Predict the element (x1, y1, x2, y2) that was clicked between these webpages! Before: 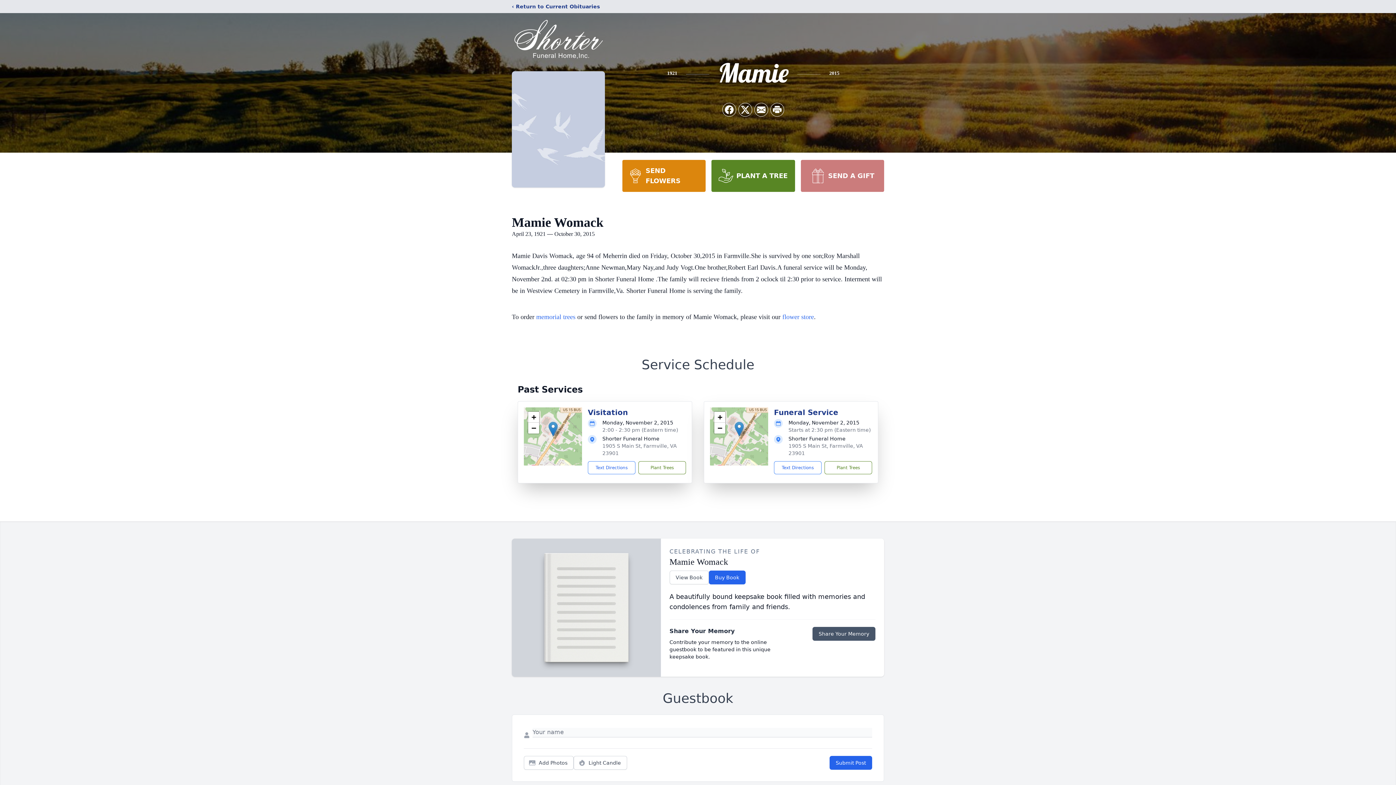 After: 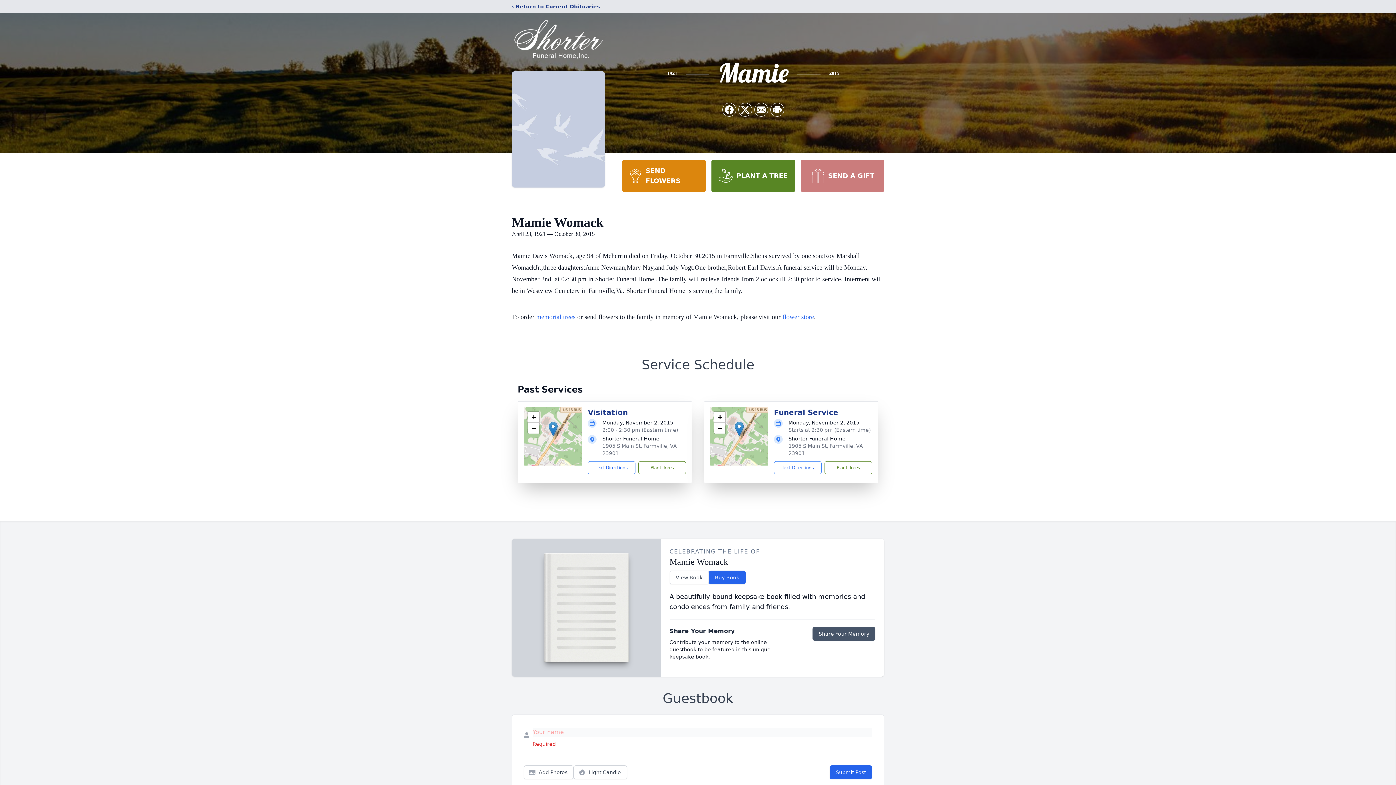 Action: label: Submit Post bbox: (829, 756, 872, 770)